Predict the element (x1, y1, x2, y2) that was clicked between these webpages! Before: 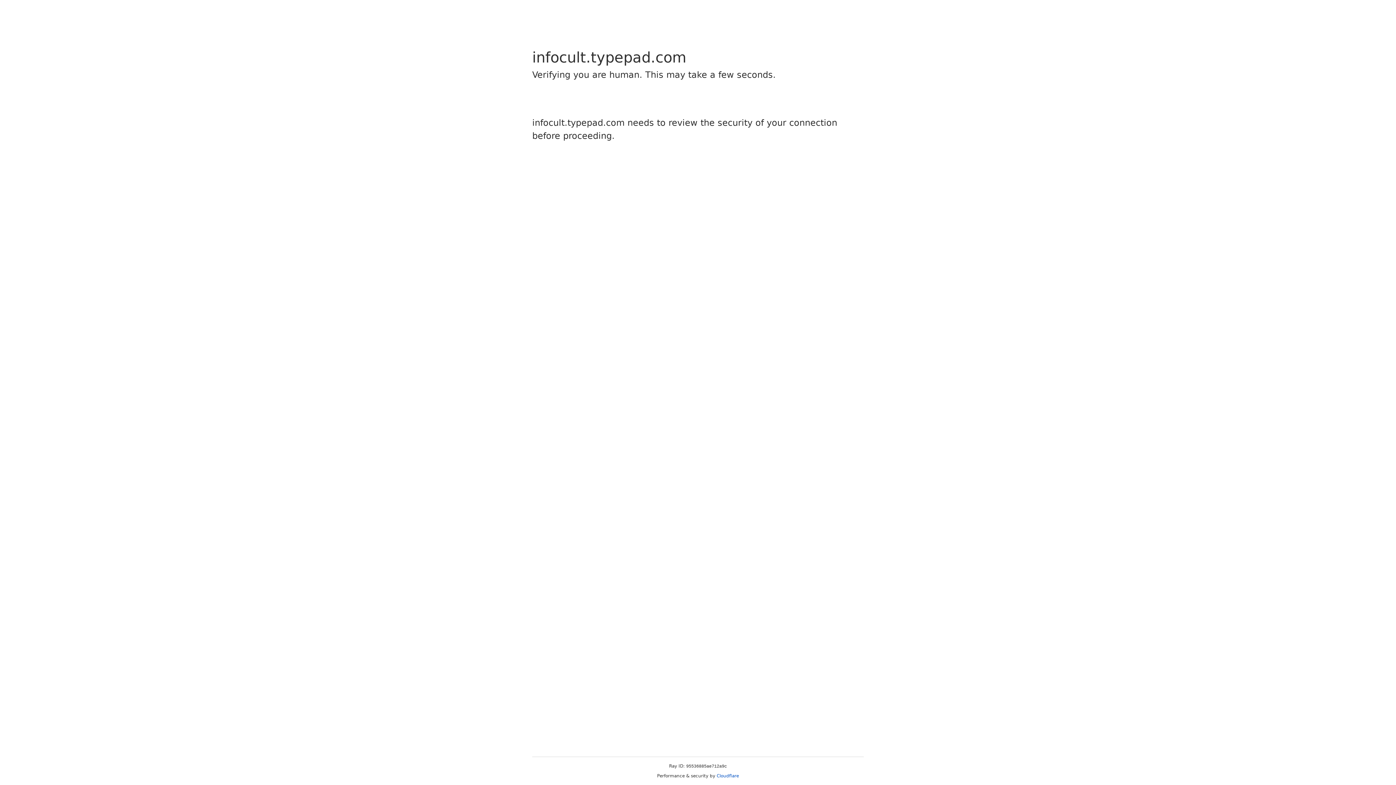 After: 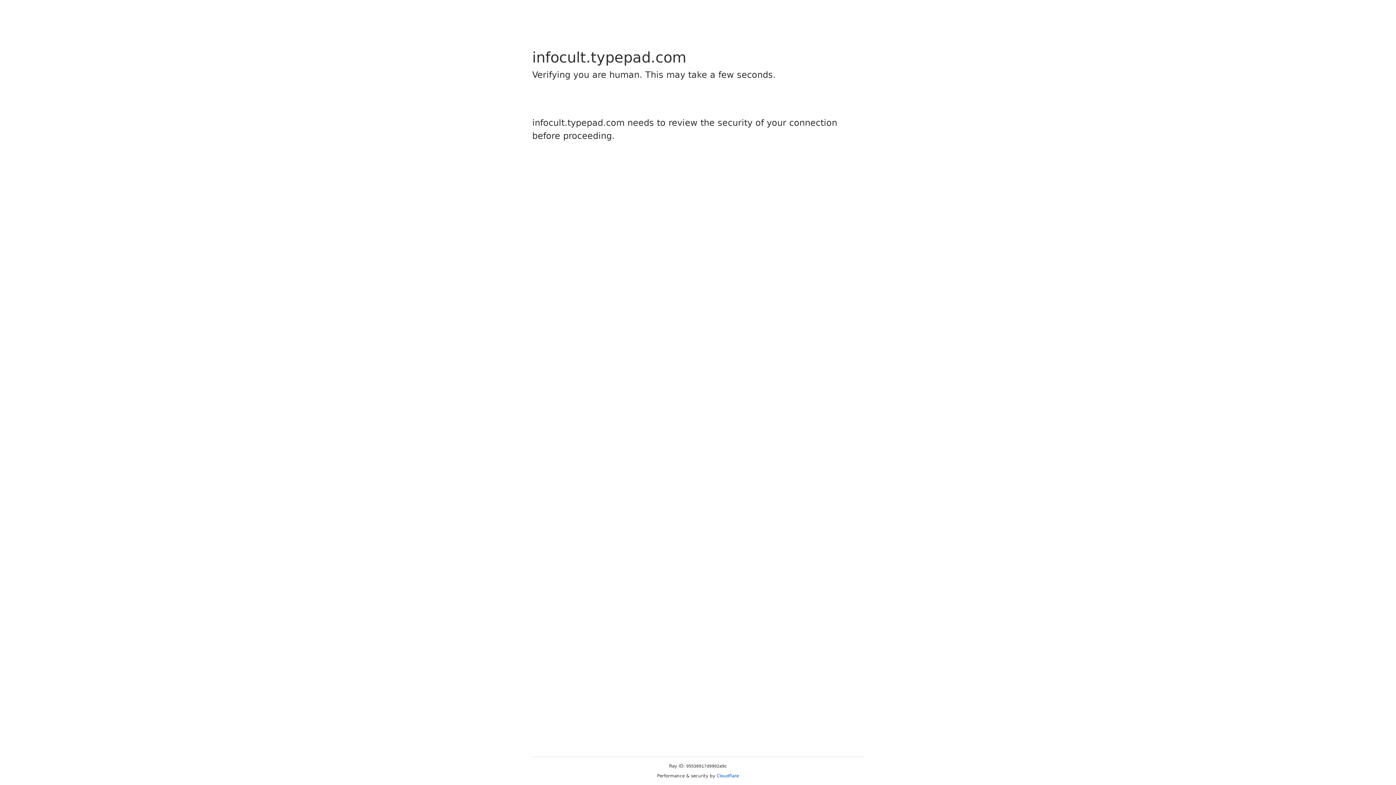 Action: label: Cloudflare bbox: (716, 773, 739, 778)